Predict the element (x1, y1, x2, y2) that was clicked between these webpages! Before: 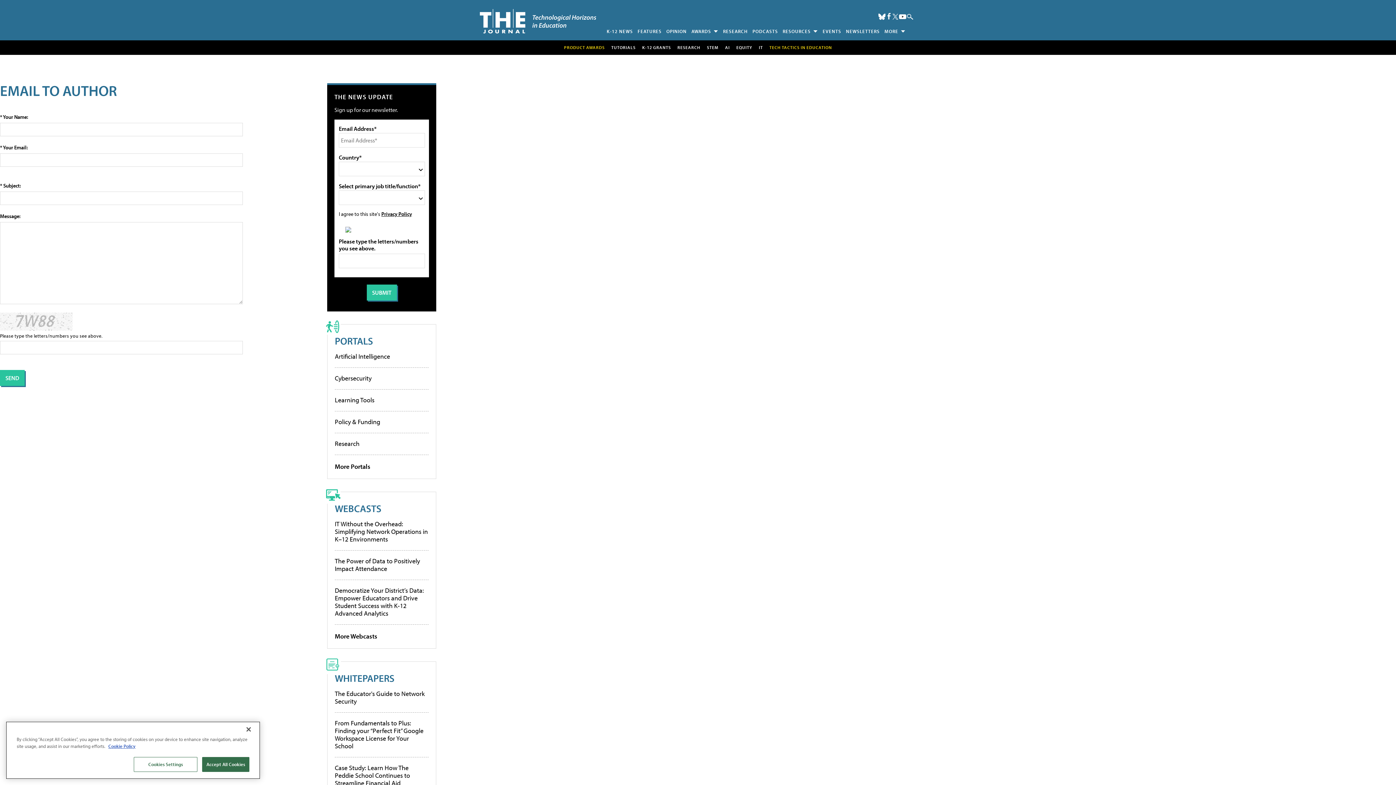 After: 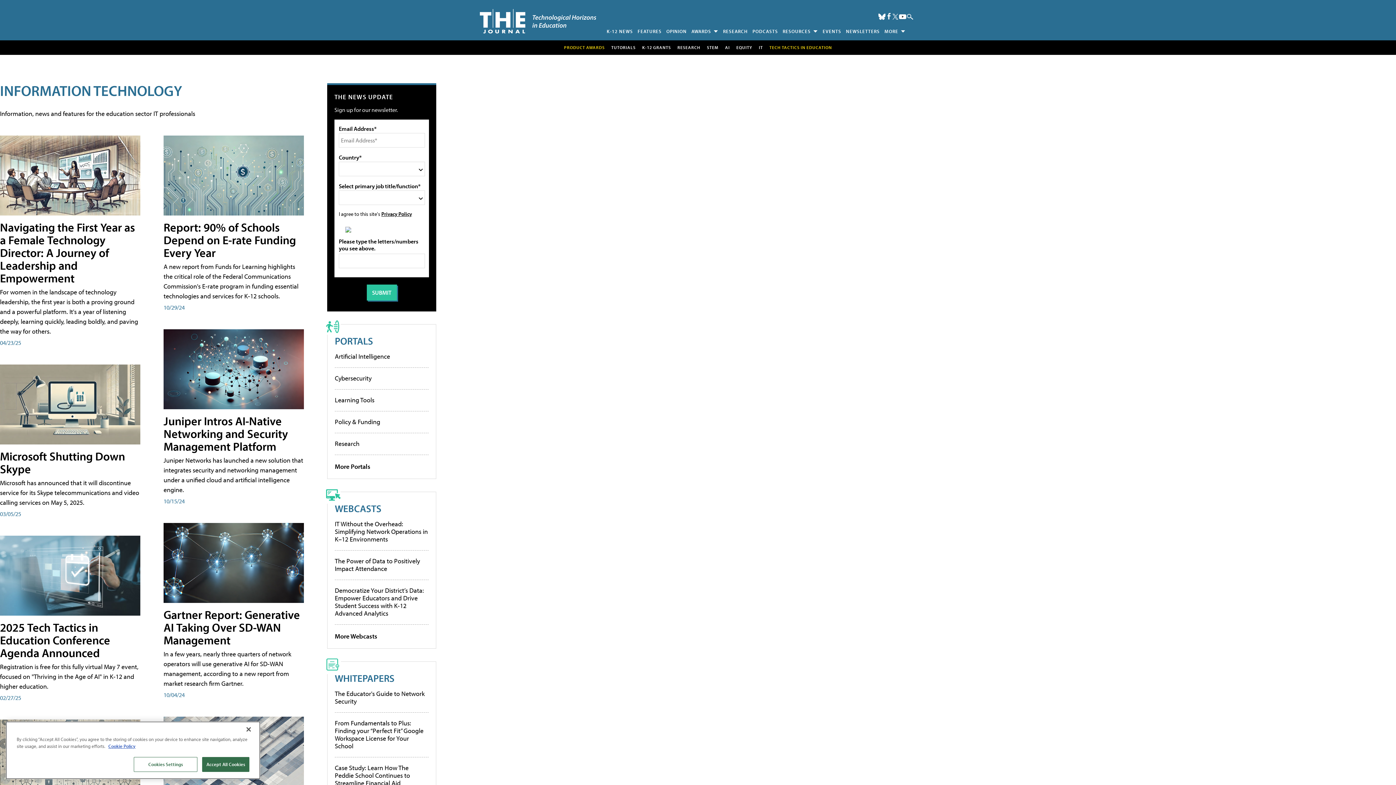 Action: label: IT bbox: (759, 44, 763, 50)